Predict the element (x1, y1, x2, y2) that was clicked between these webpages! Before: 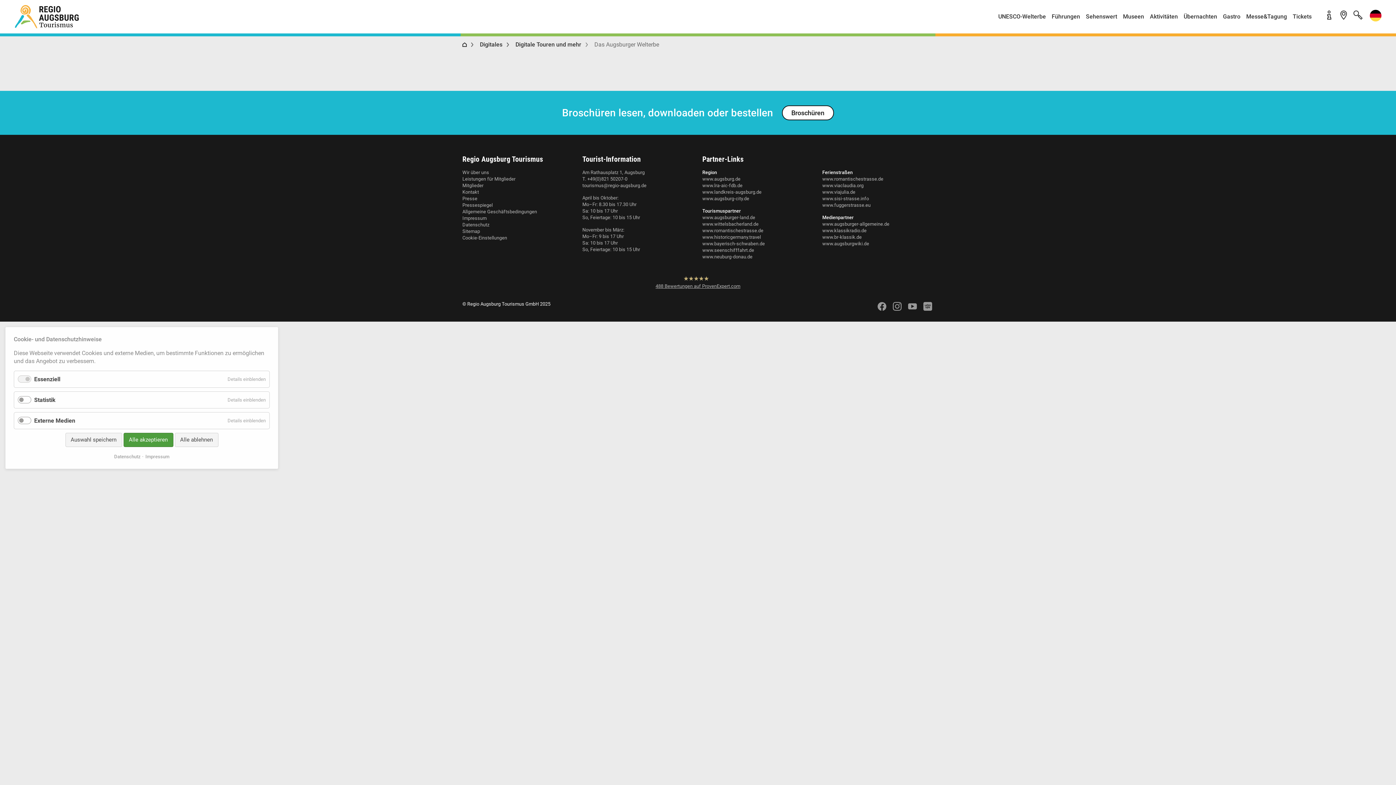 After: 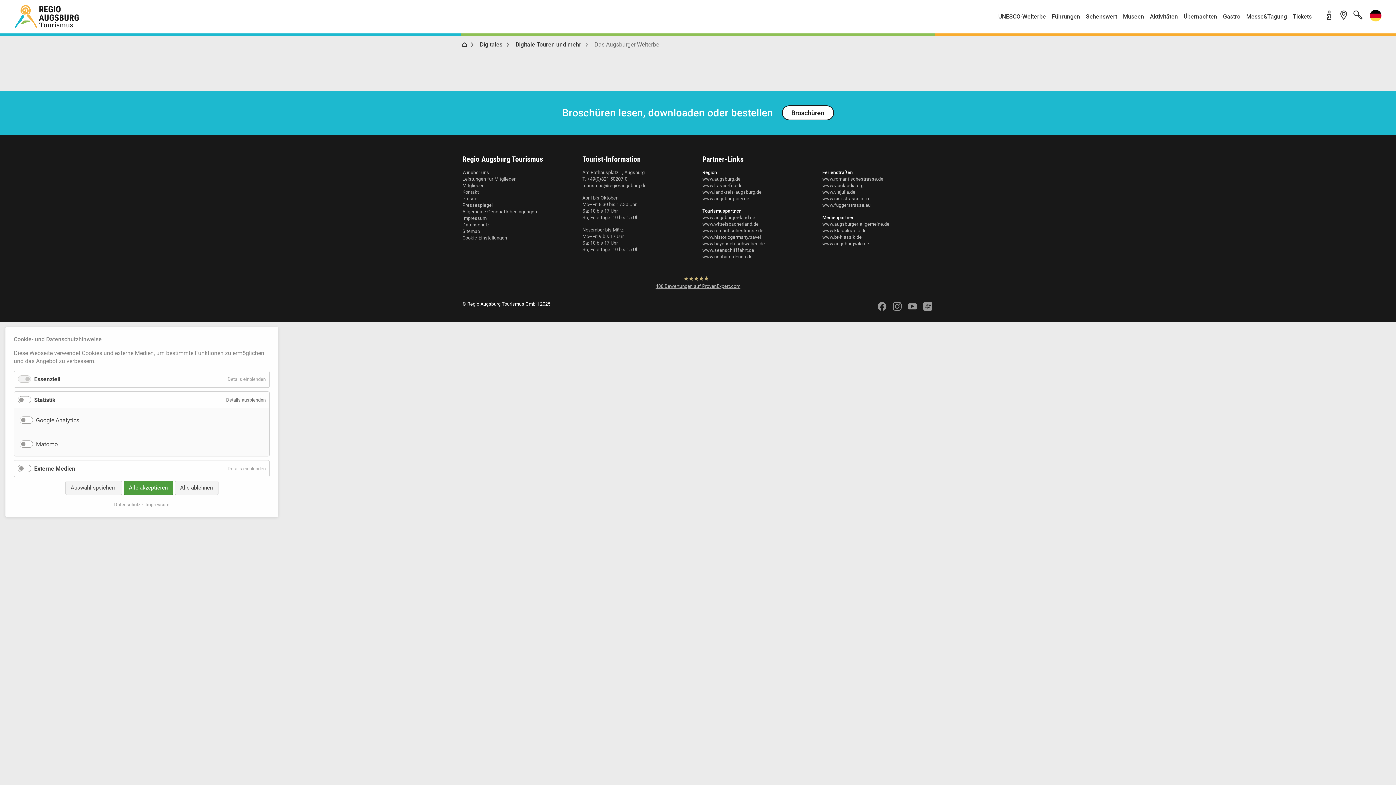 Action: label: Details einblenden
für Statistik bbox: (224, 392, 269, 408)